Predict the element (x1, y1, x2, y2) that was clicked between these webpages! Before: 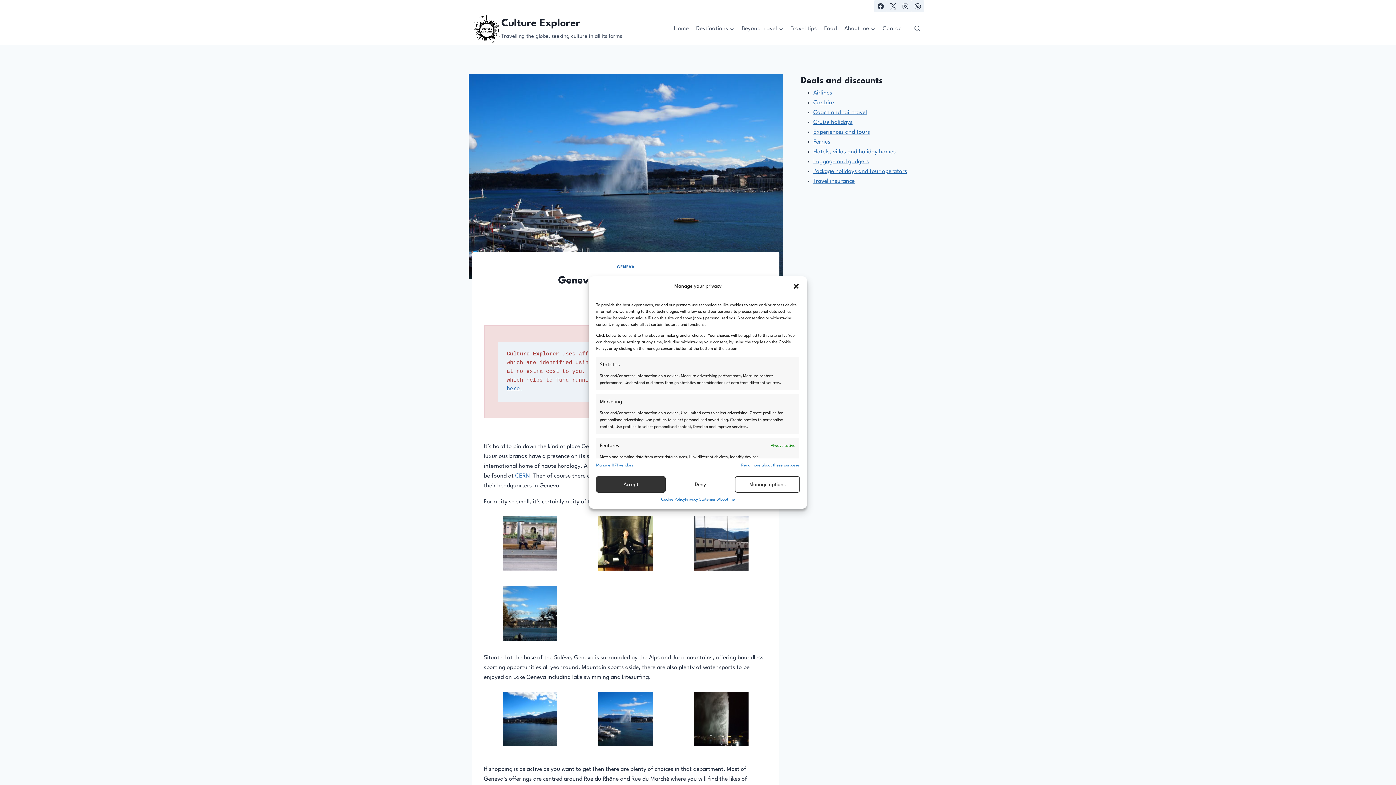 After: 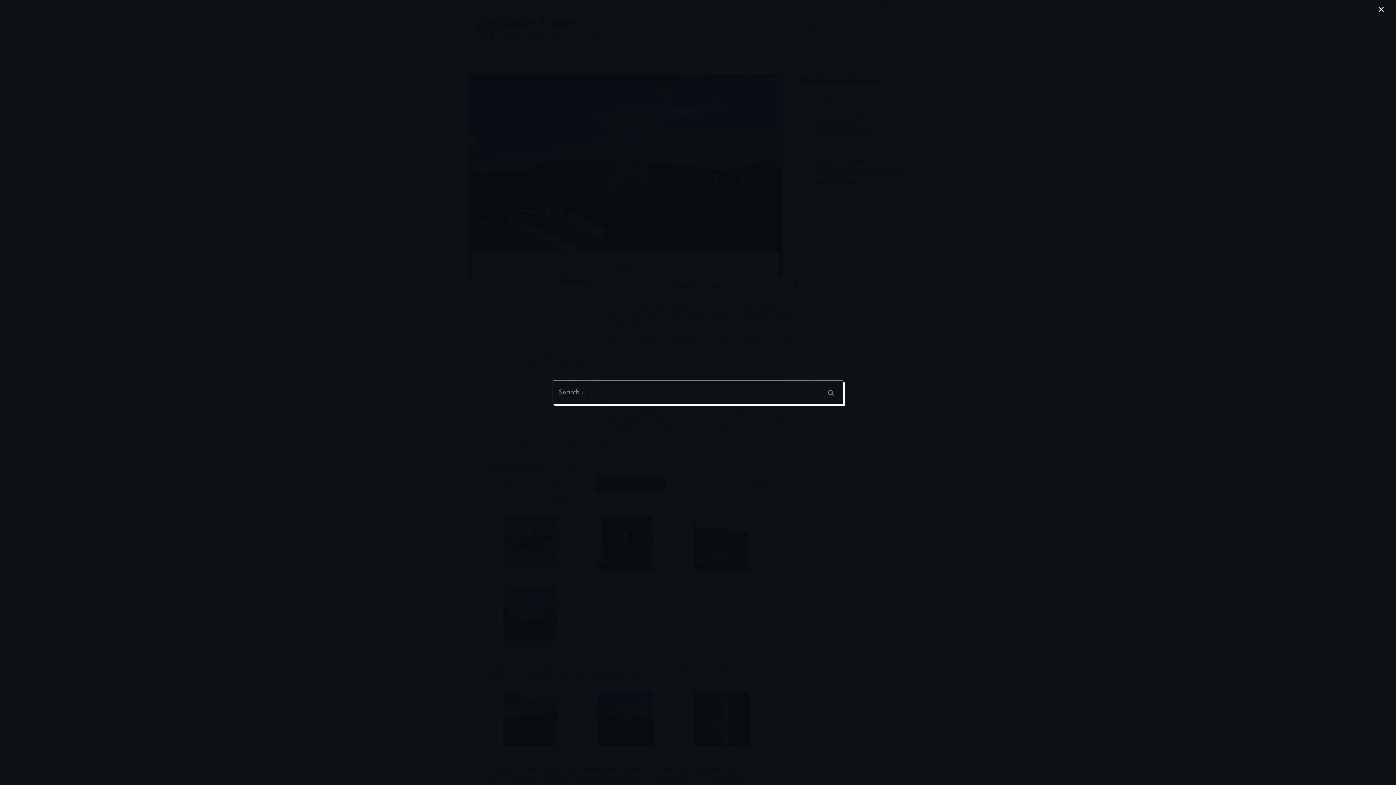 Action: bbox: (910, 22, 924, 35) label: View Search Form